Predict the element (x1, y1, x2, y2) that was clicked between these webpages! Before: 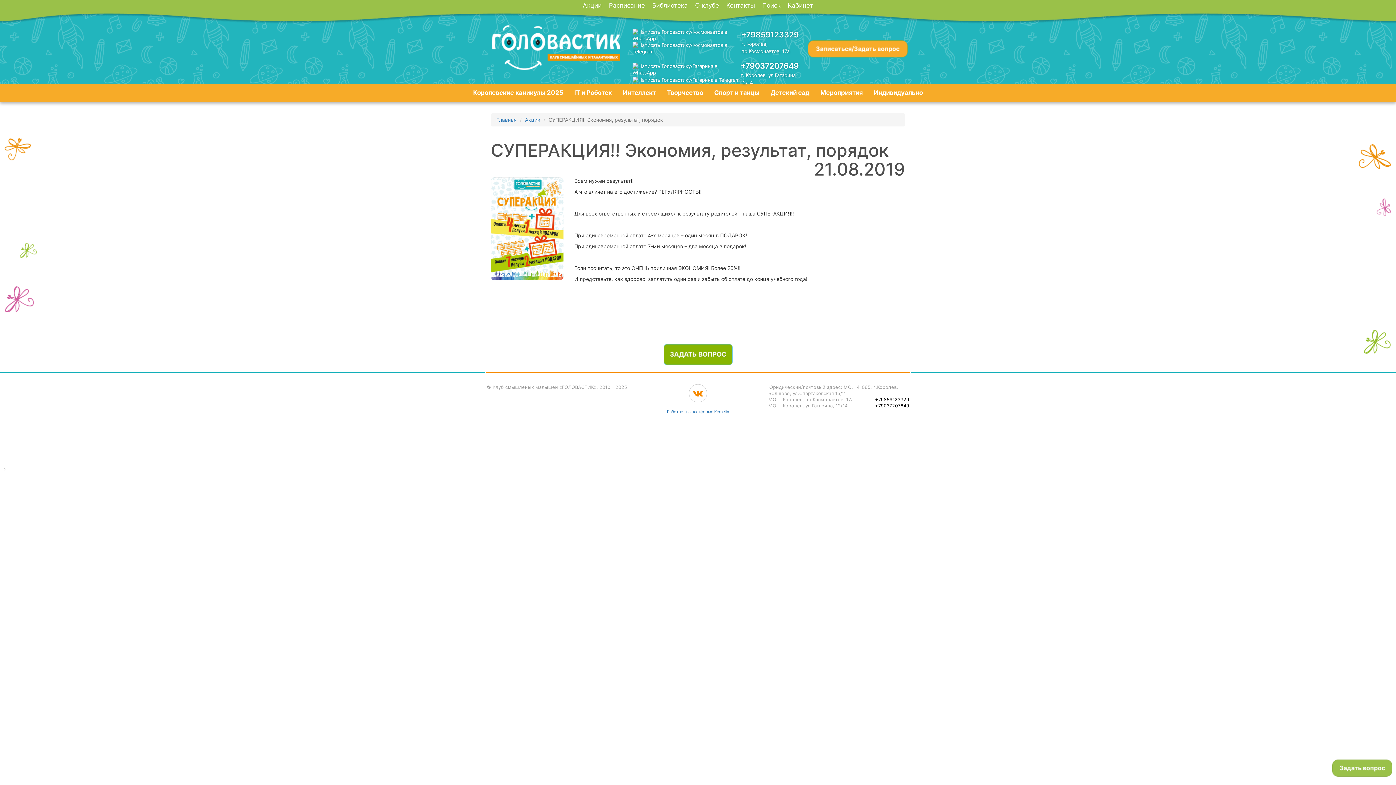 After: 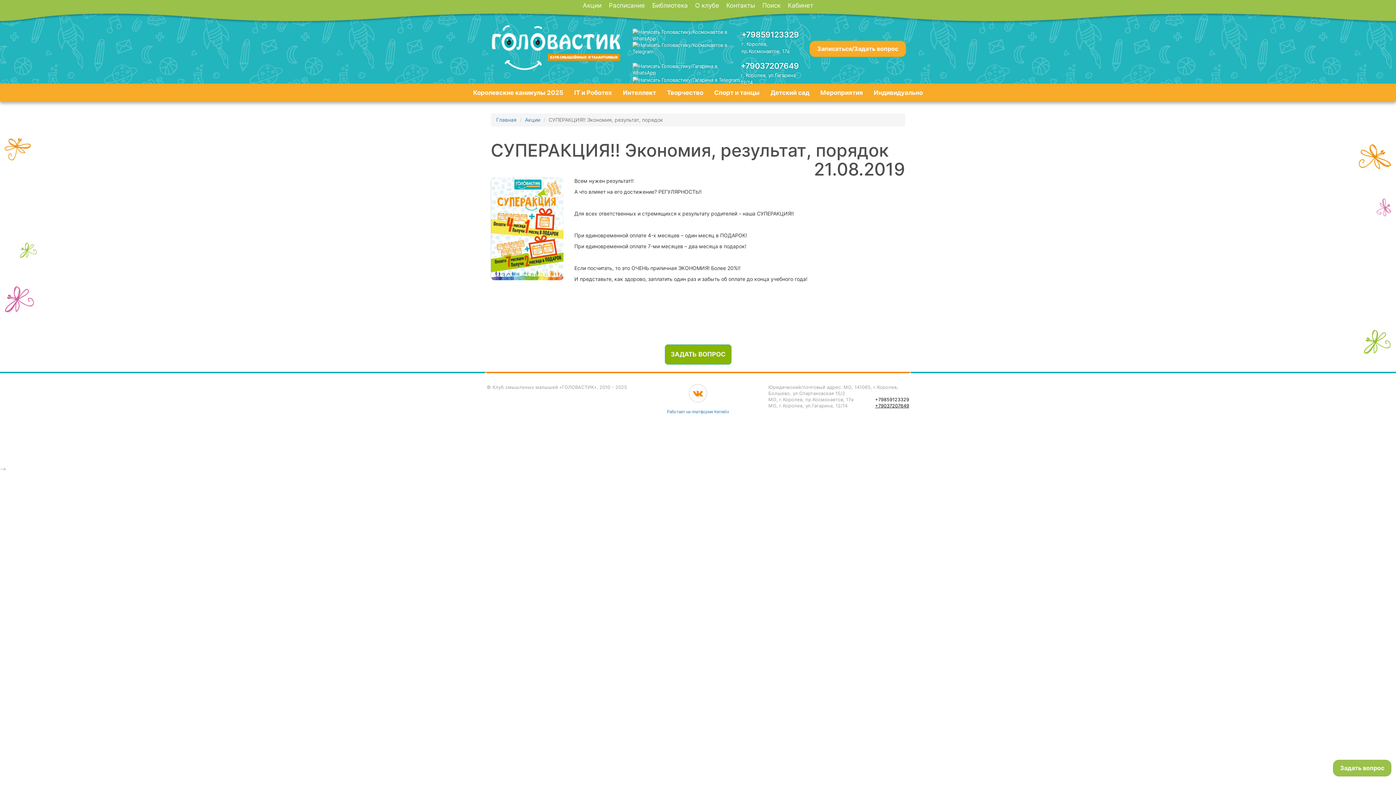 Action: label: +79037207649 bbox: (875, 403, 909, 408)